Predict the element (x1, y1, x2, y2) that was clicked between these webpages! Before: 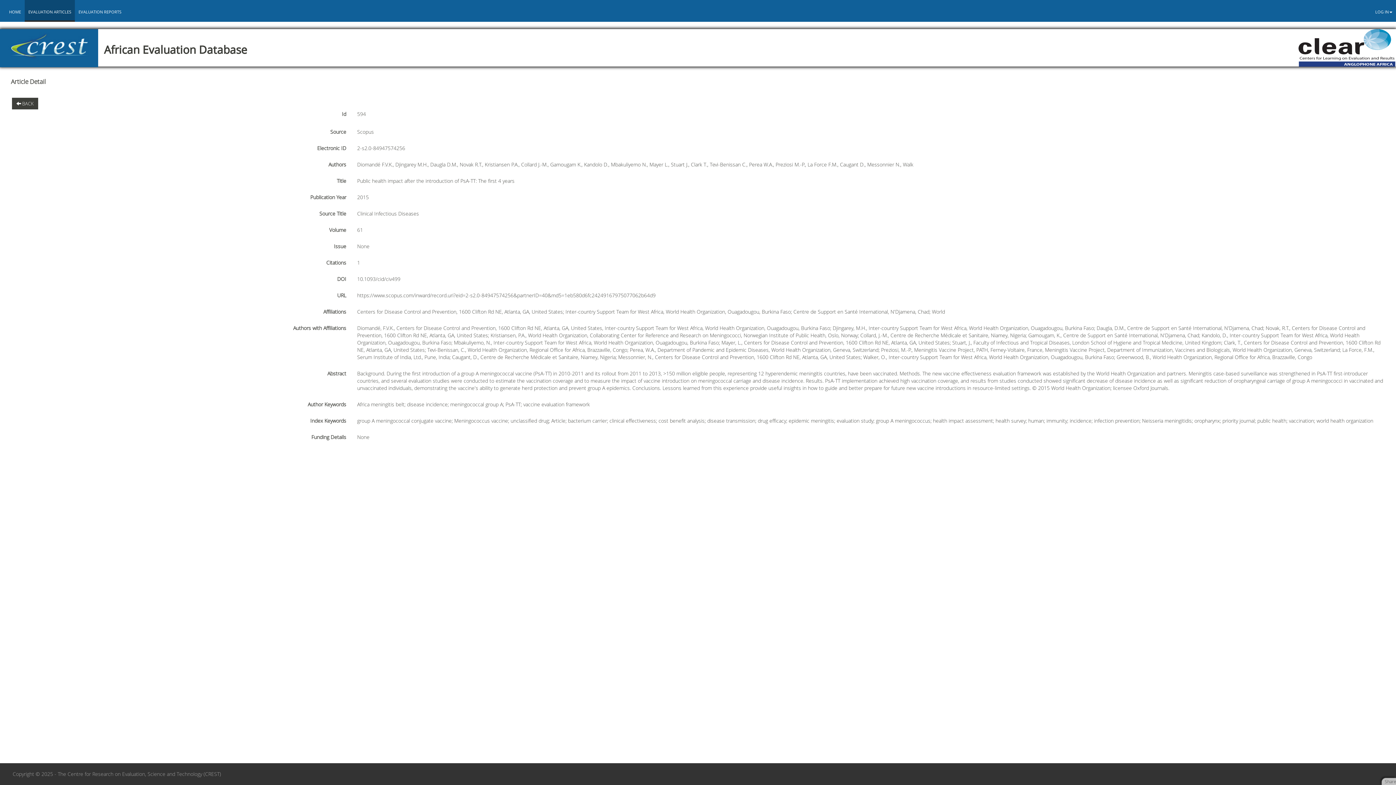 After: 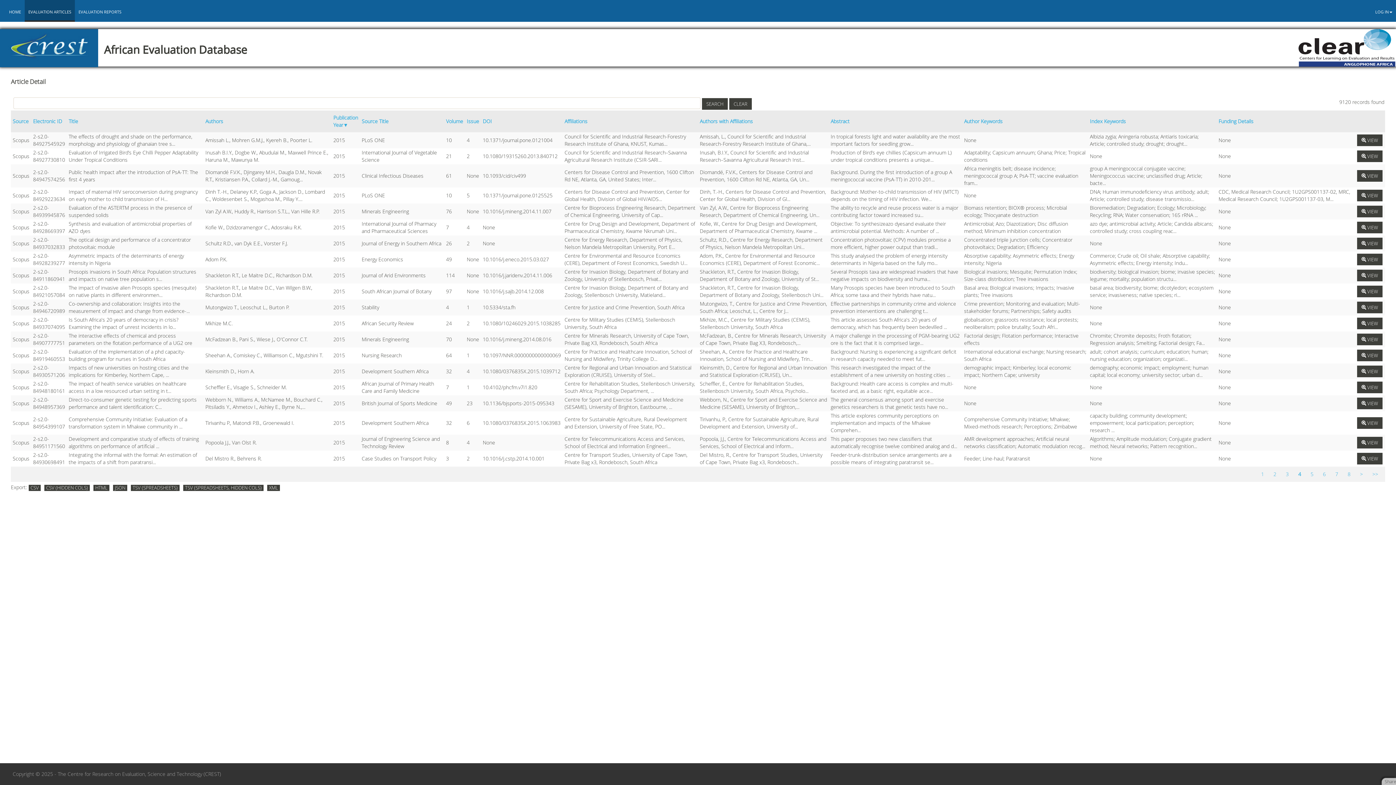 Action: label:  BACK bbox: (12, 97, 38, 109)